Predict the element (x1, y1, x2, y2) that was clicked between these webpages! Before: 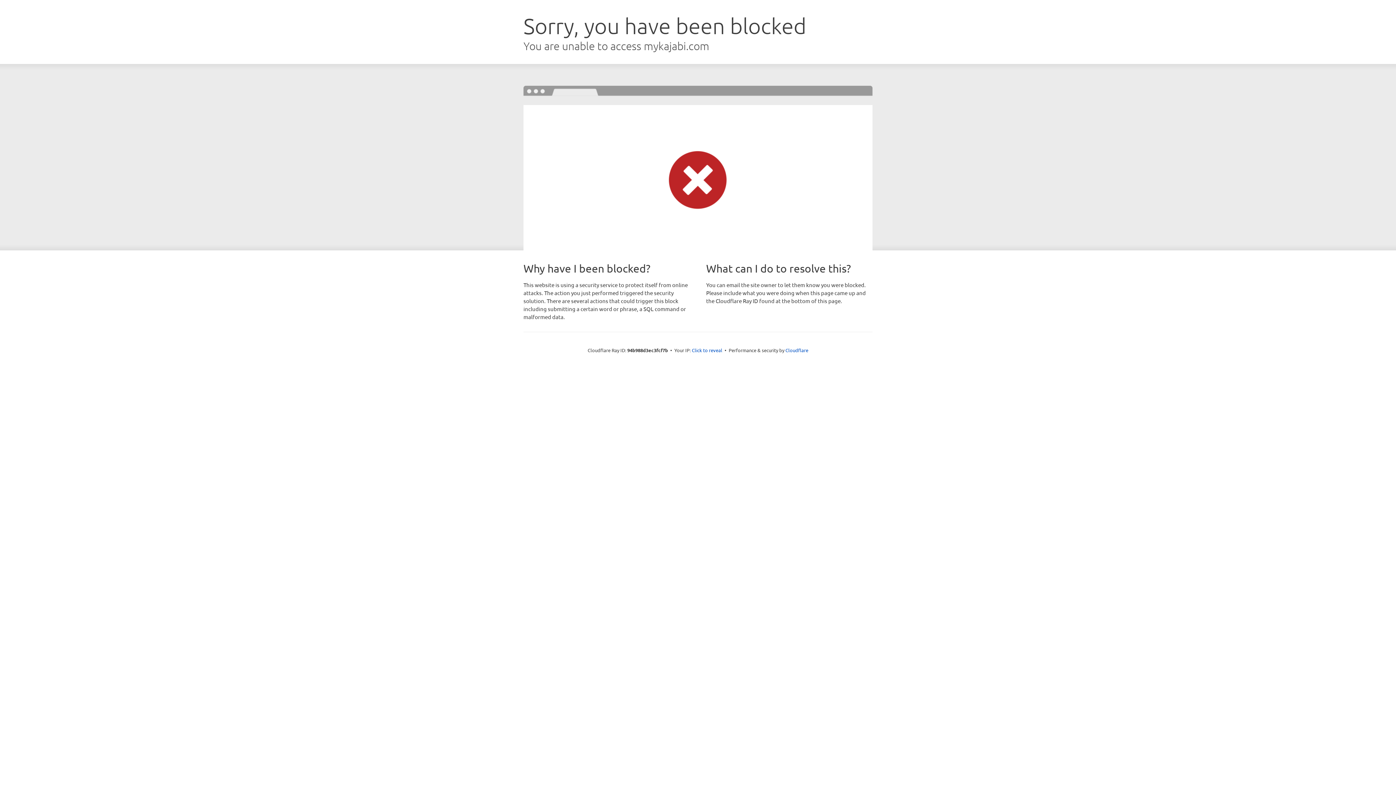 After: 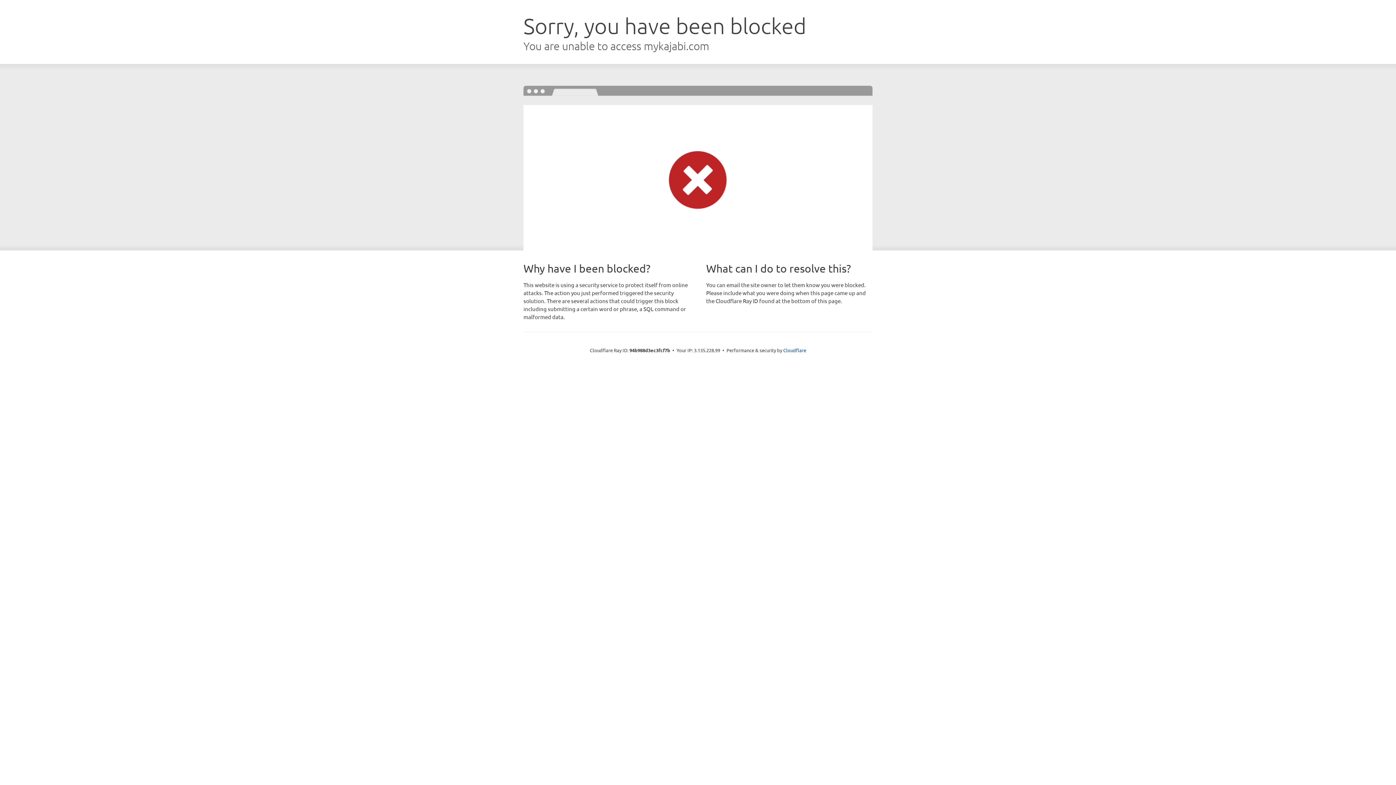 Action: bbox: (692, 346, 722, 353) label: Click to reveal